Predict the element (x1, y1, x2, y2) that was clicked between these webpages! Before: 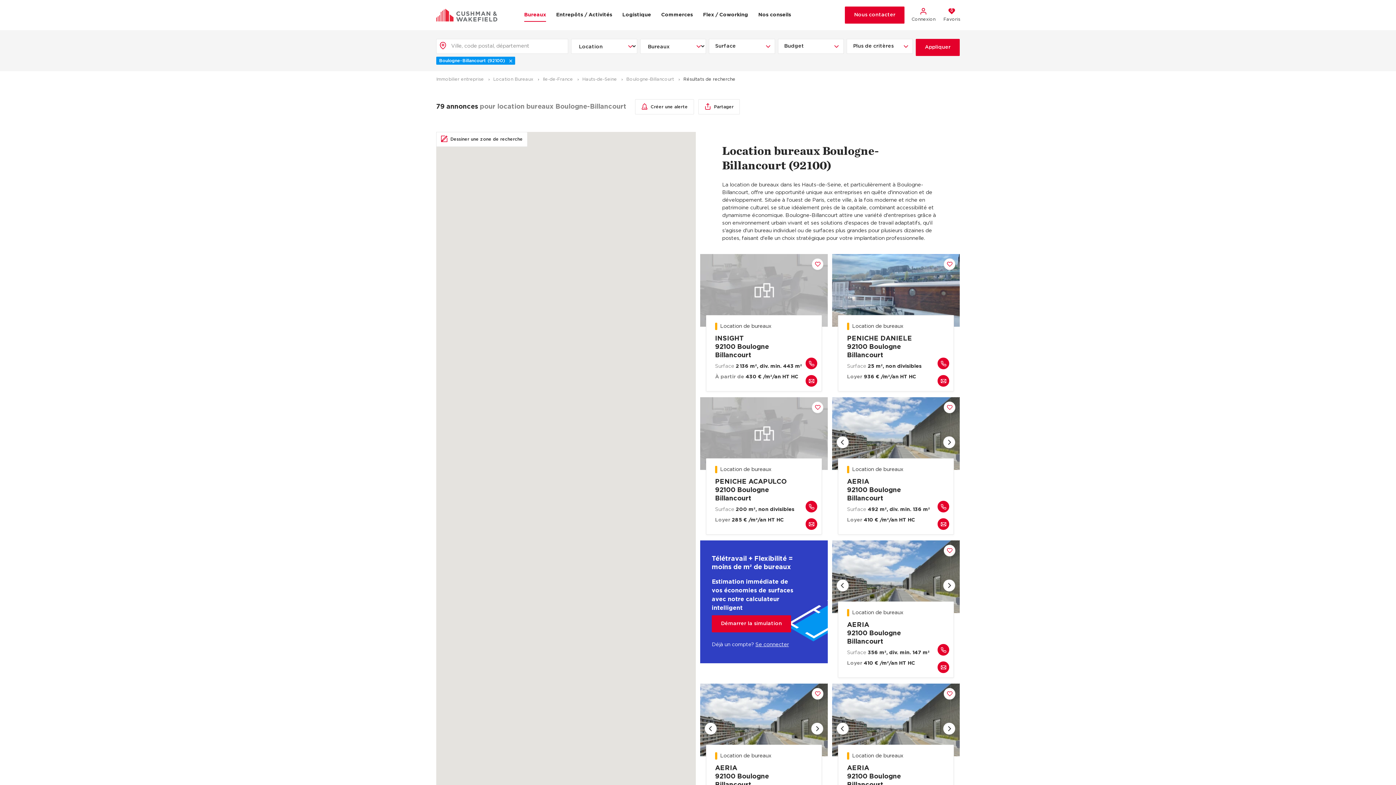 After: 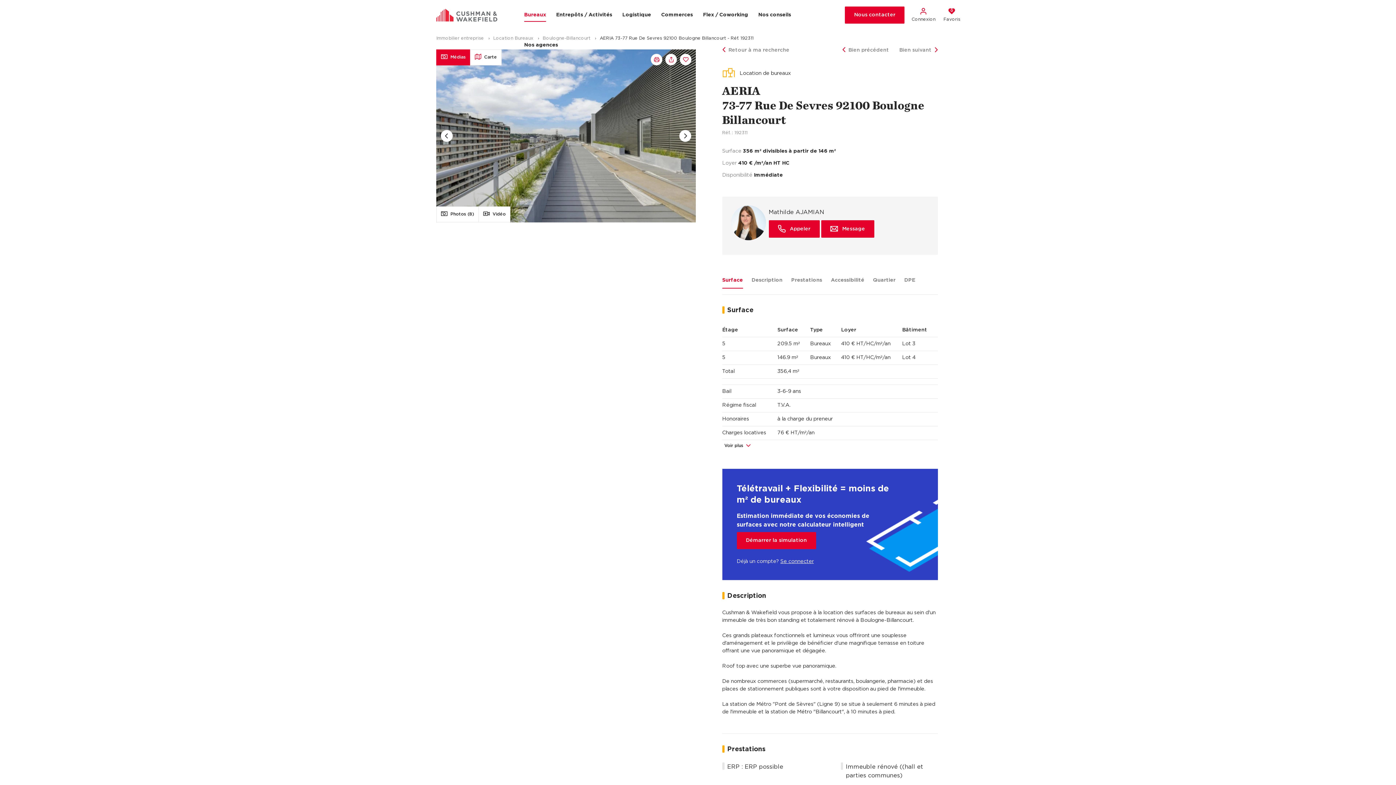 Action: label: Location de bureaux

AERIA
92100 Boulogne Billancourt

Surface 356 m², div. min. 147 m²

Loyer 410 € /m²/an HT HC bbox: (832, 613, 960, 678)